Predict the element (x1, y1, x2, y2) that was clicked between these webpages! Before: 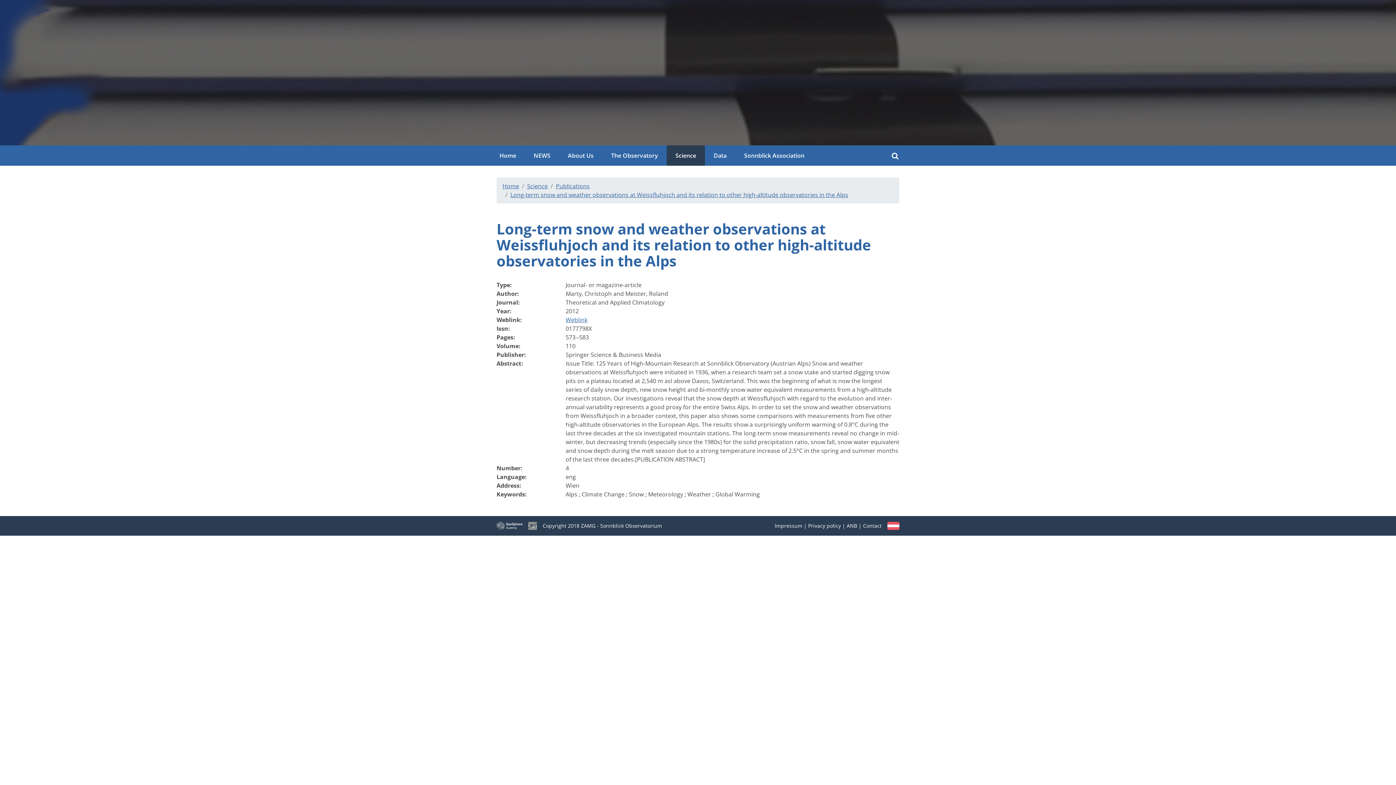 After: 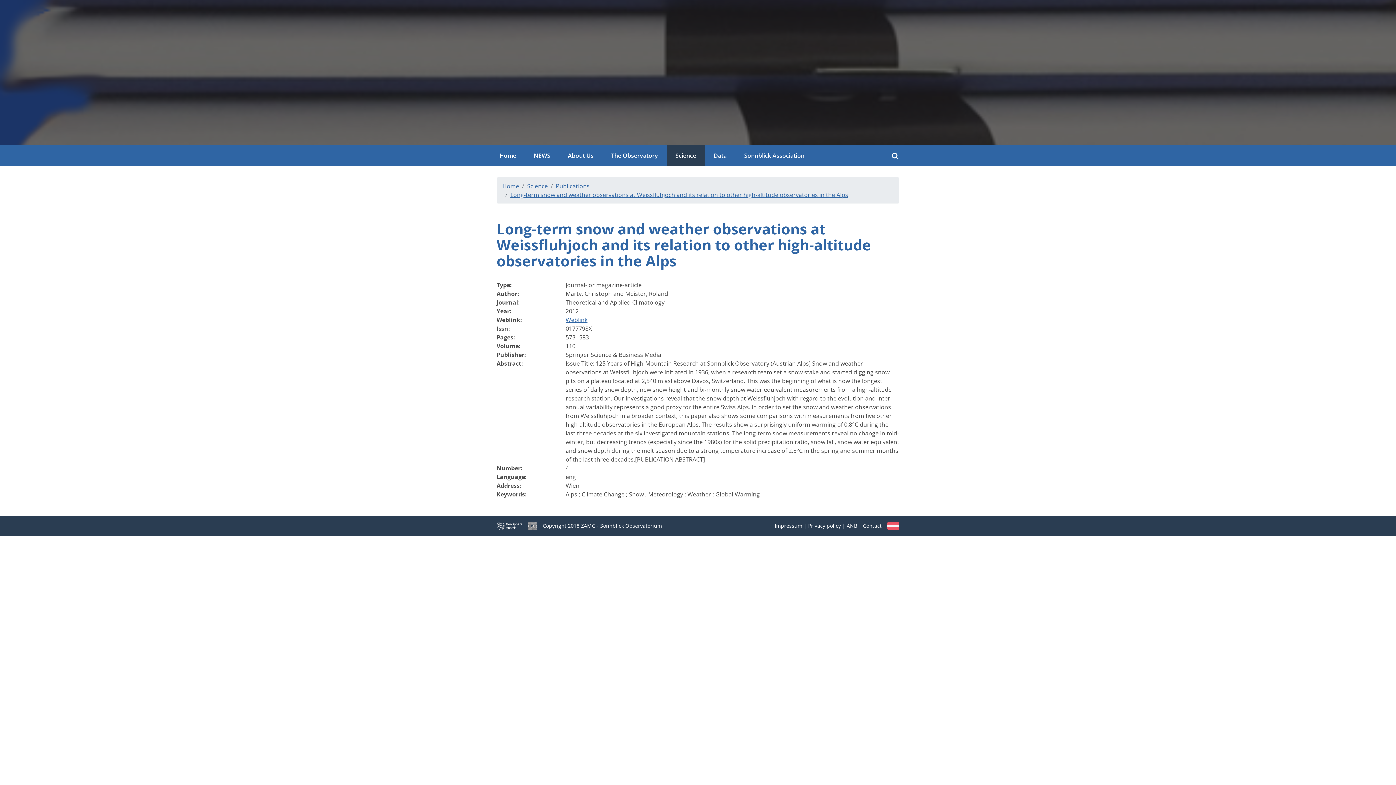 Action: label: Cookie settings bbox: (535, 420, 568, 426)